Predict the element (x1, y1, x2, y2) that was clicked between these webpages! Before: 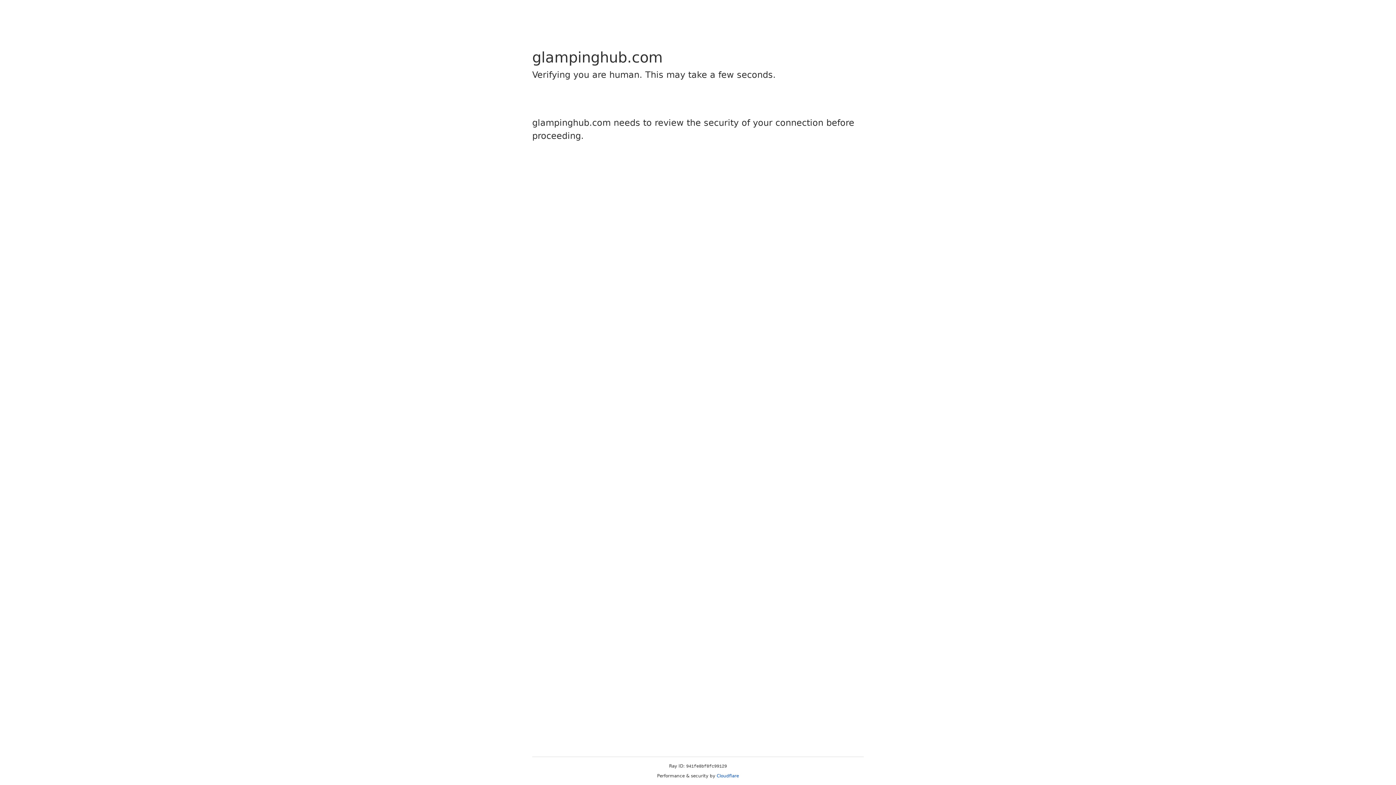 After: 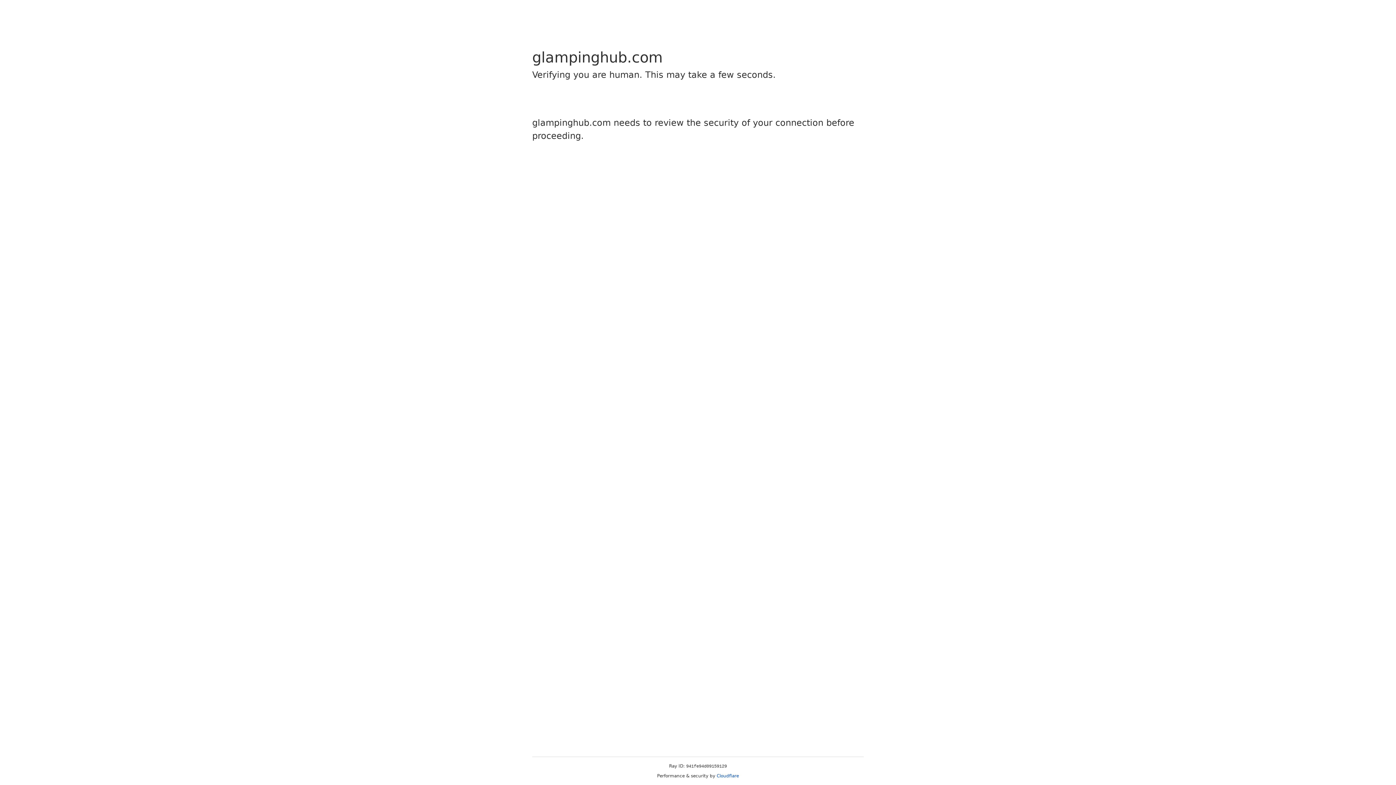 Action: bbox: (716, 773, 739, 778) label: Cloudflare